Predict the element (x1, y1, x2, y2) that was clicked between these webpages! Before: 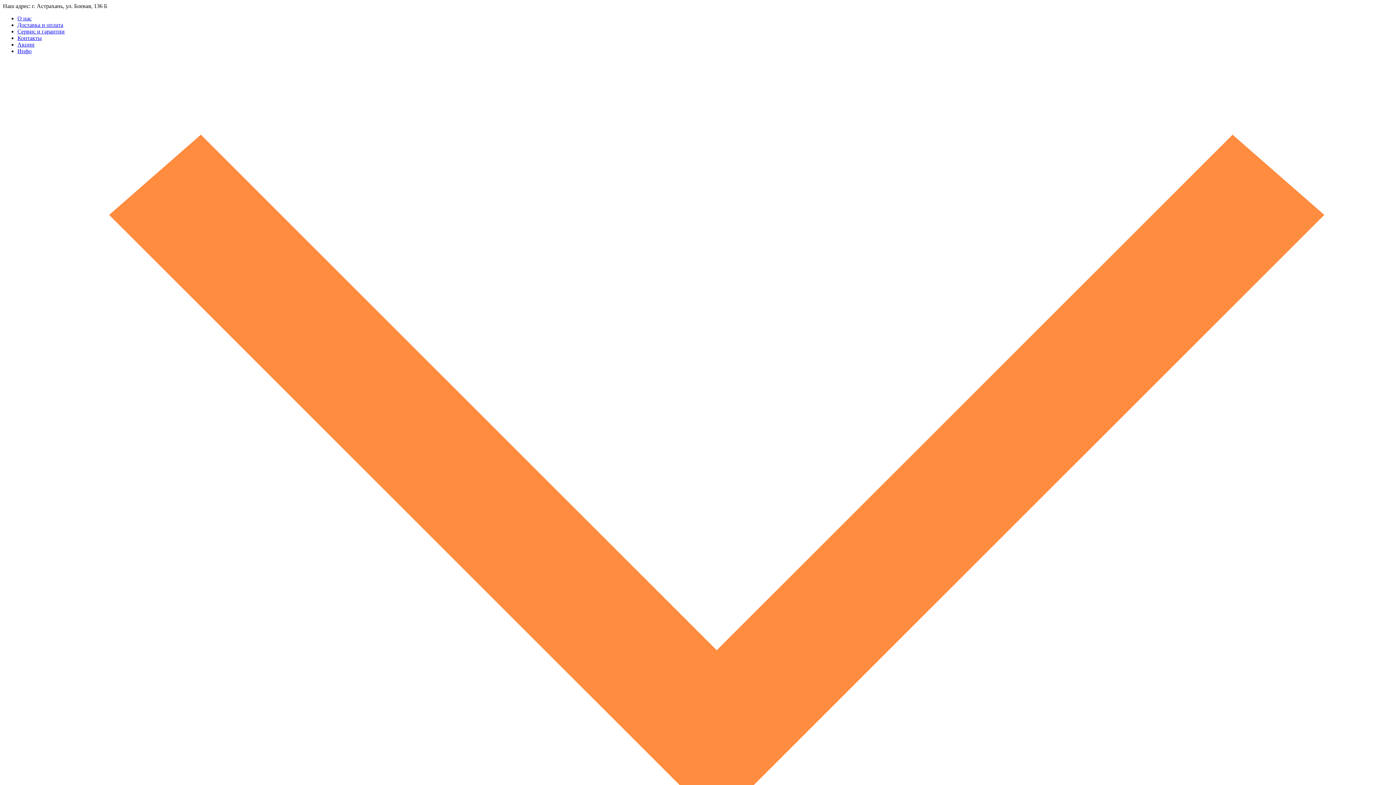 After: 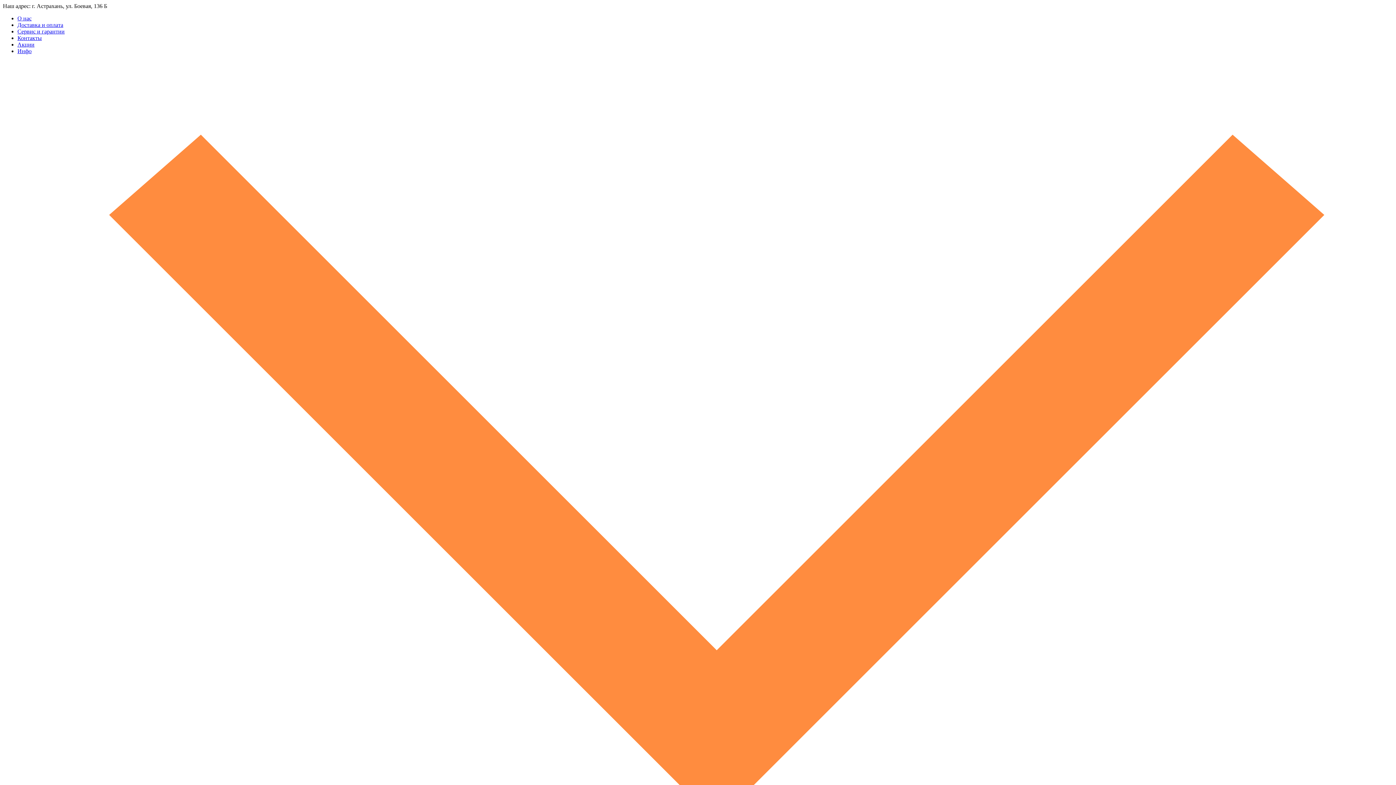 Action: label: Акции bbox: (17, 41, 34, 47)